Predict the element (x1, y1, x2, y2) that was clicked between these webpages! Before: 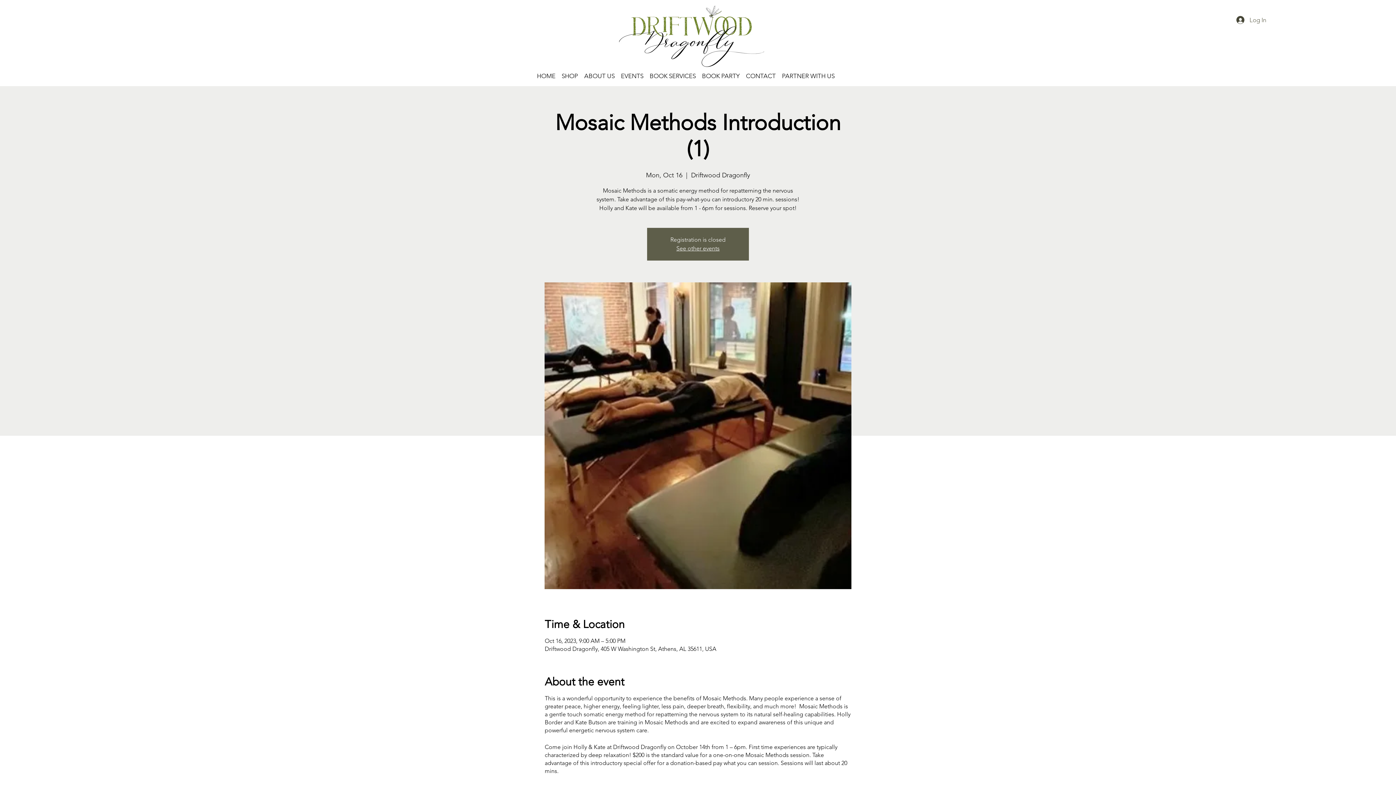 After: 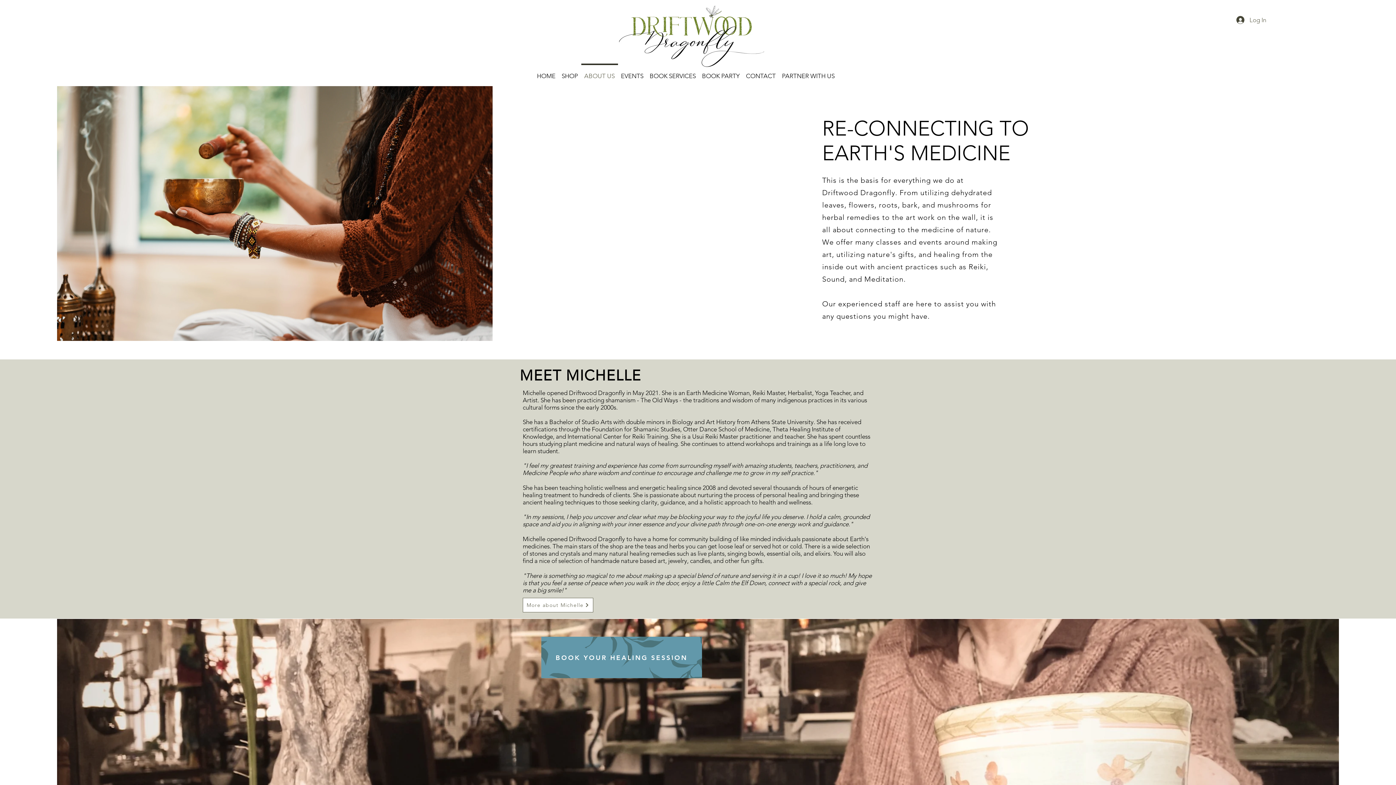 Action: label: ABOUT US bbox: (581, 63, 618, 81)